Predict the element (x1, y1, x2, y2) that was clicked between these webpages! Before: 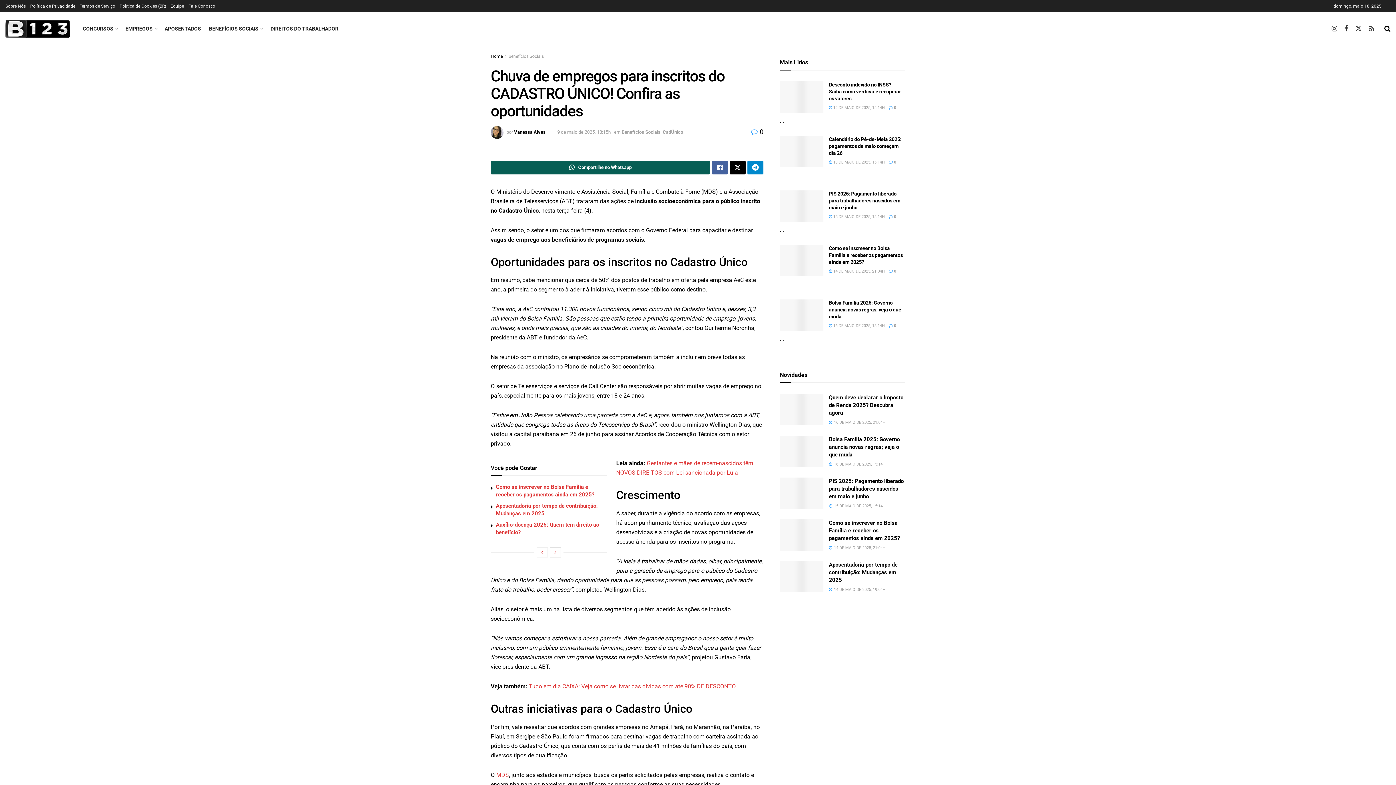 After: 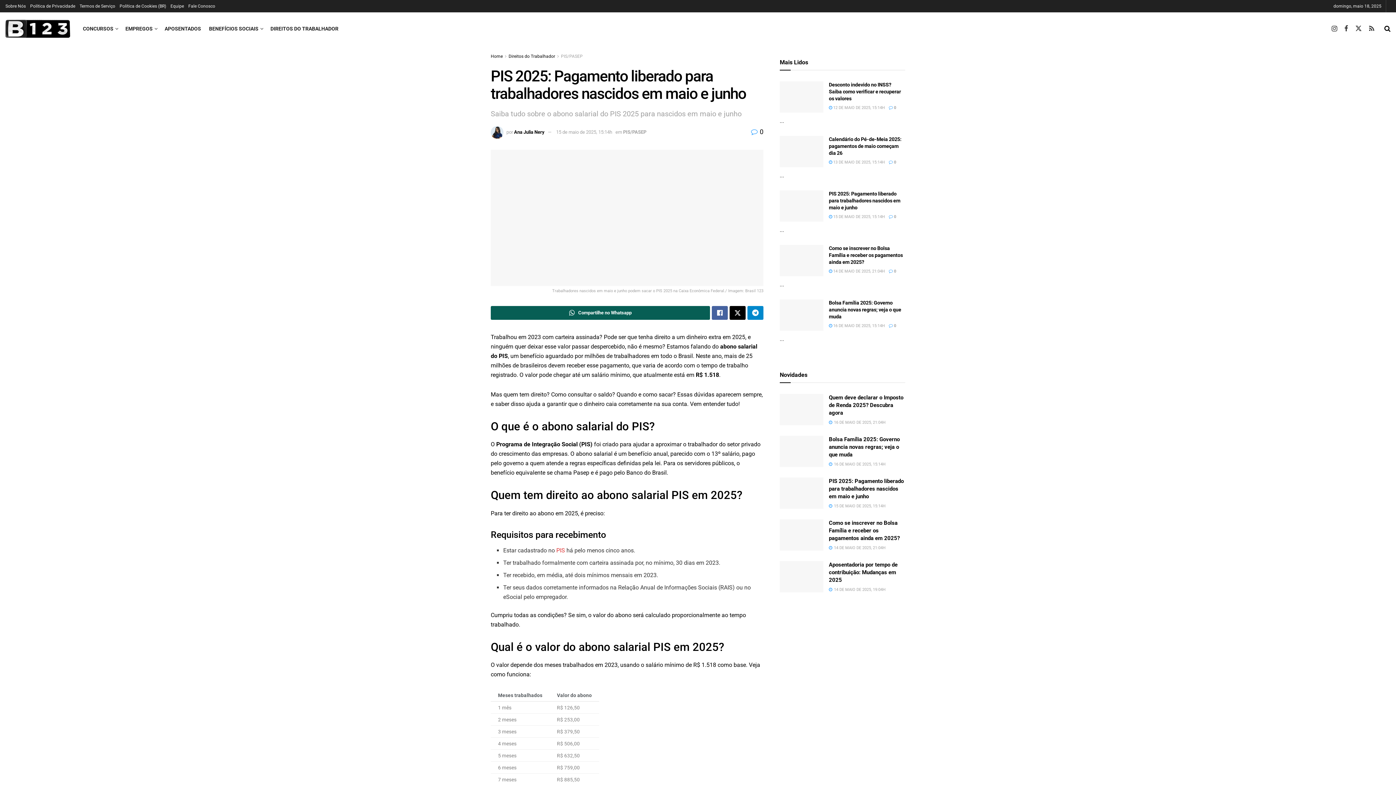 Action: bbox: (780, 190, 823, 221) label: Read article: PIS 2025: Pagamento liberado para trabalhadores nascidos em maio e junho